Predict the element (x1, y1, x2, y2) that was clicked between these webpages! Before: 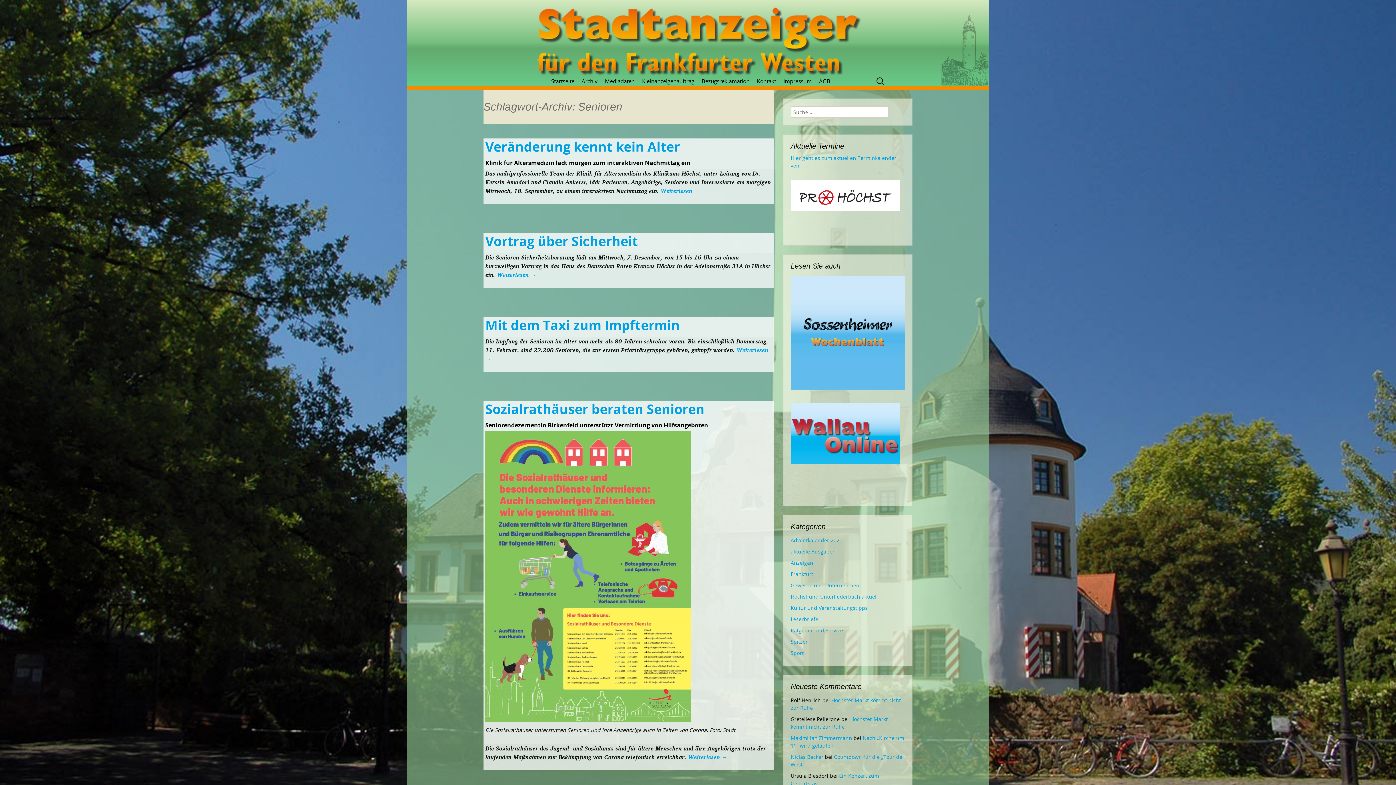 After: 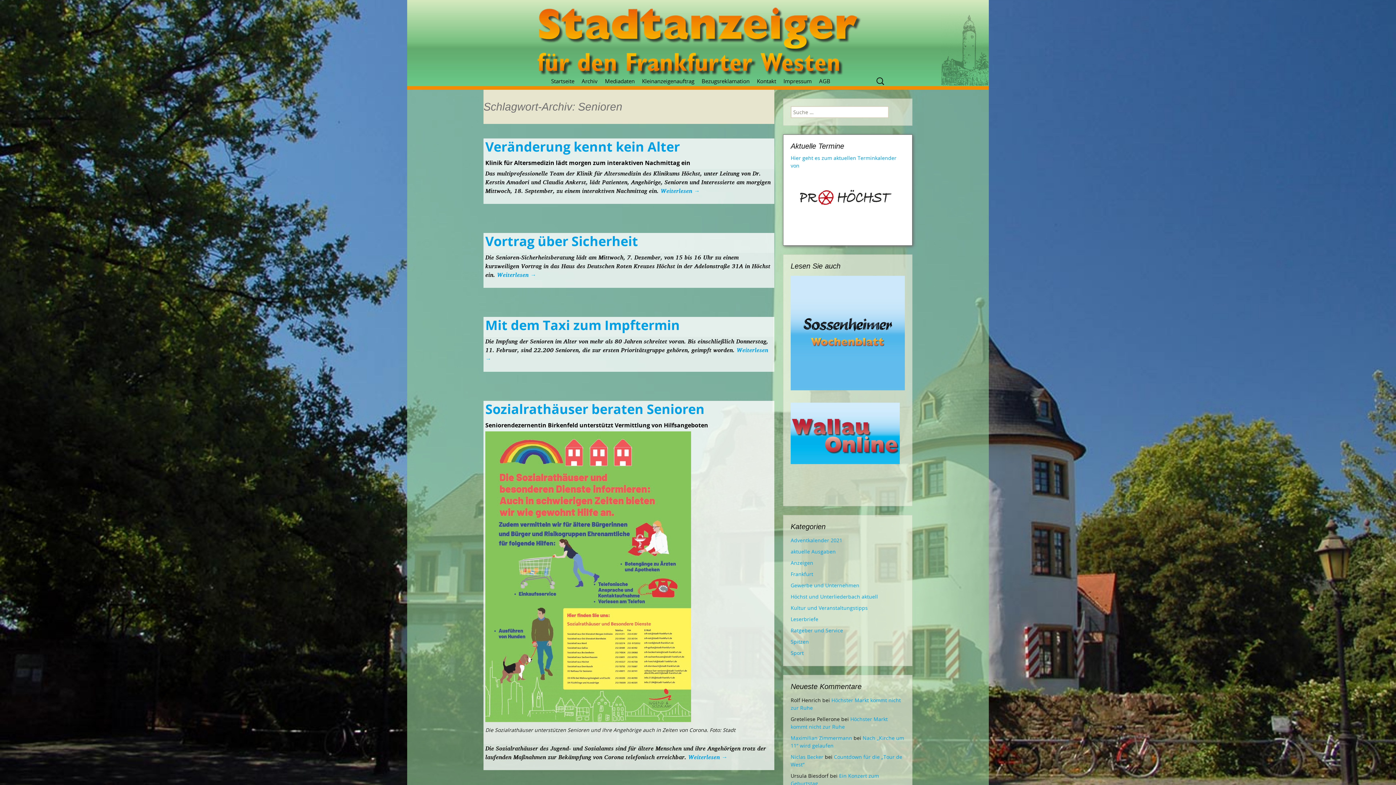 Action: bbox: (790, 191, 900, 198)